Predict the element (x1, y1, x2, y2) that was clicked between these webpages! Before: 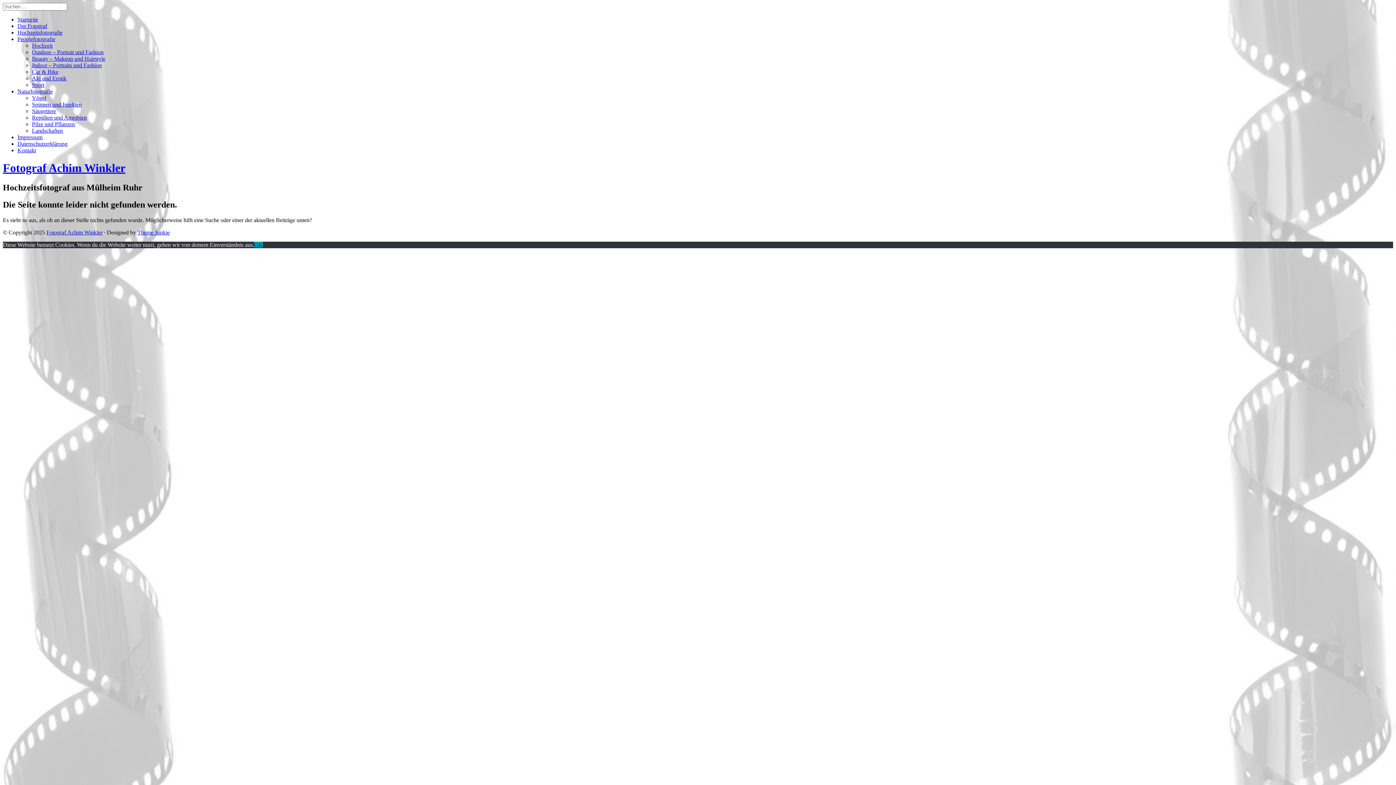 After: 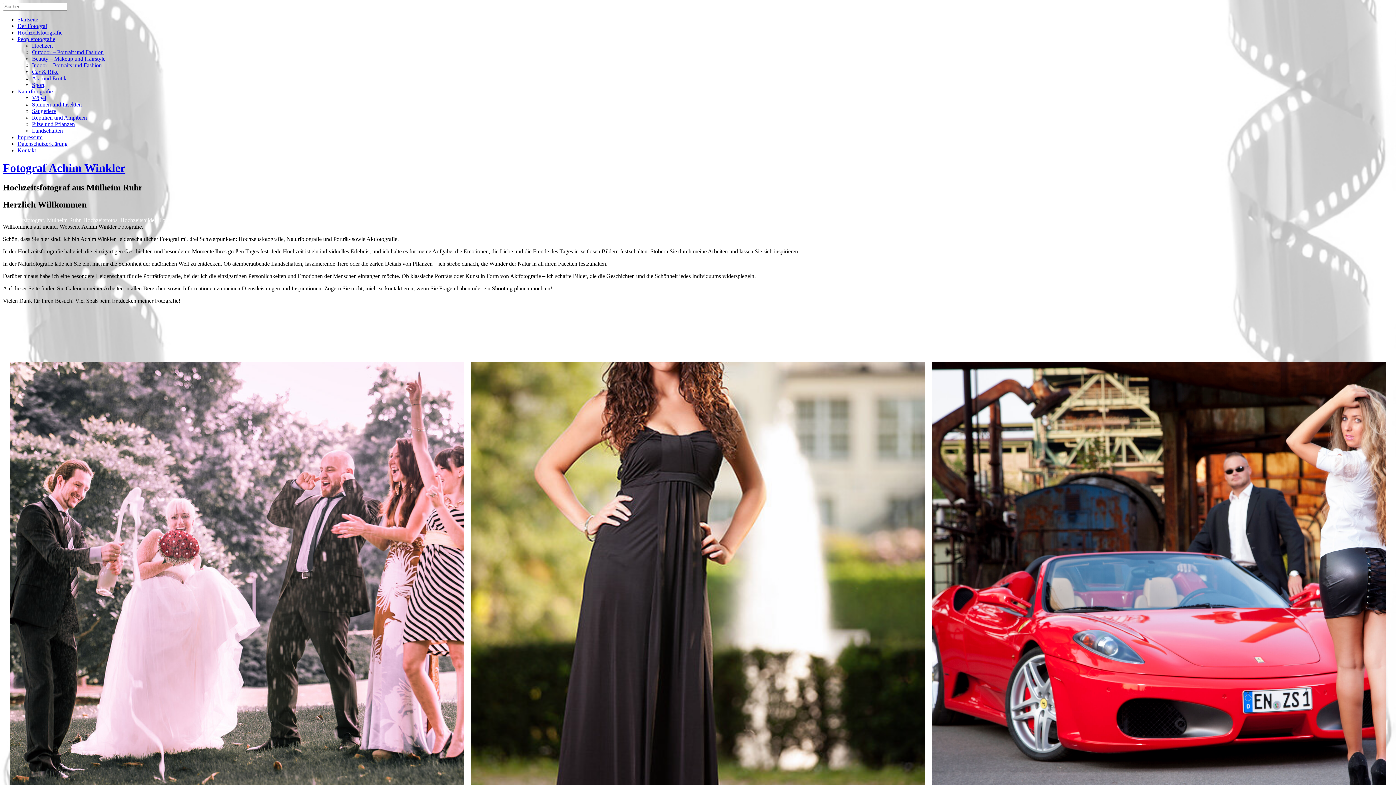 Action: label: Fotograf Achim Winkler bbox: (2, 161, 125, 174)